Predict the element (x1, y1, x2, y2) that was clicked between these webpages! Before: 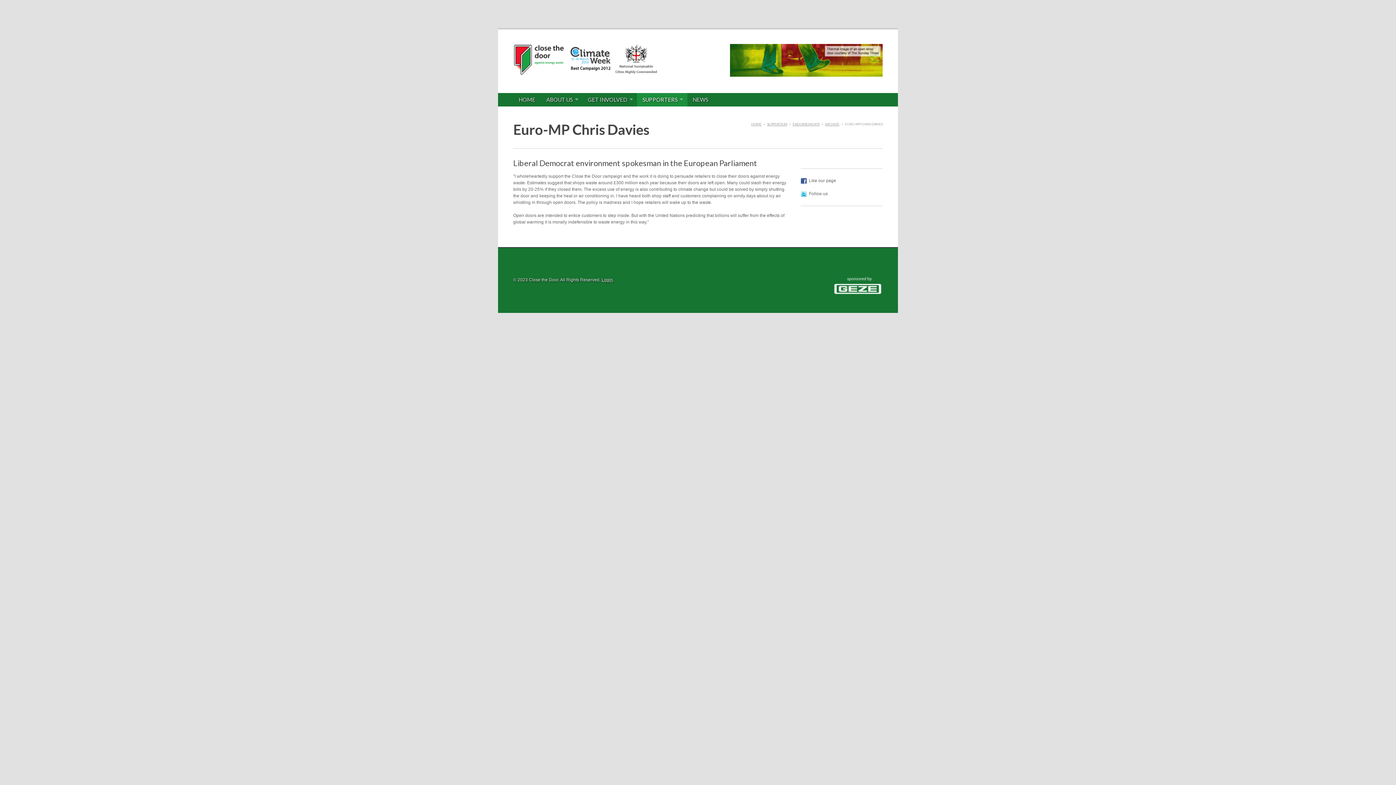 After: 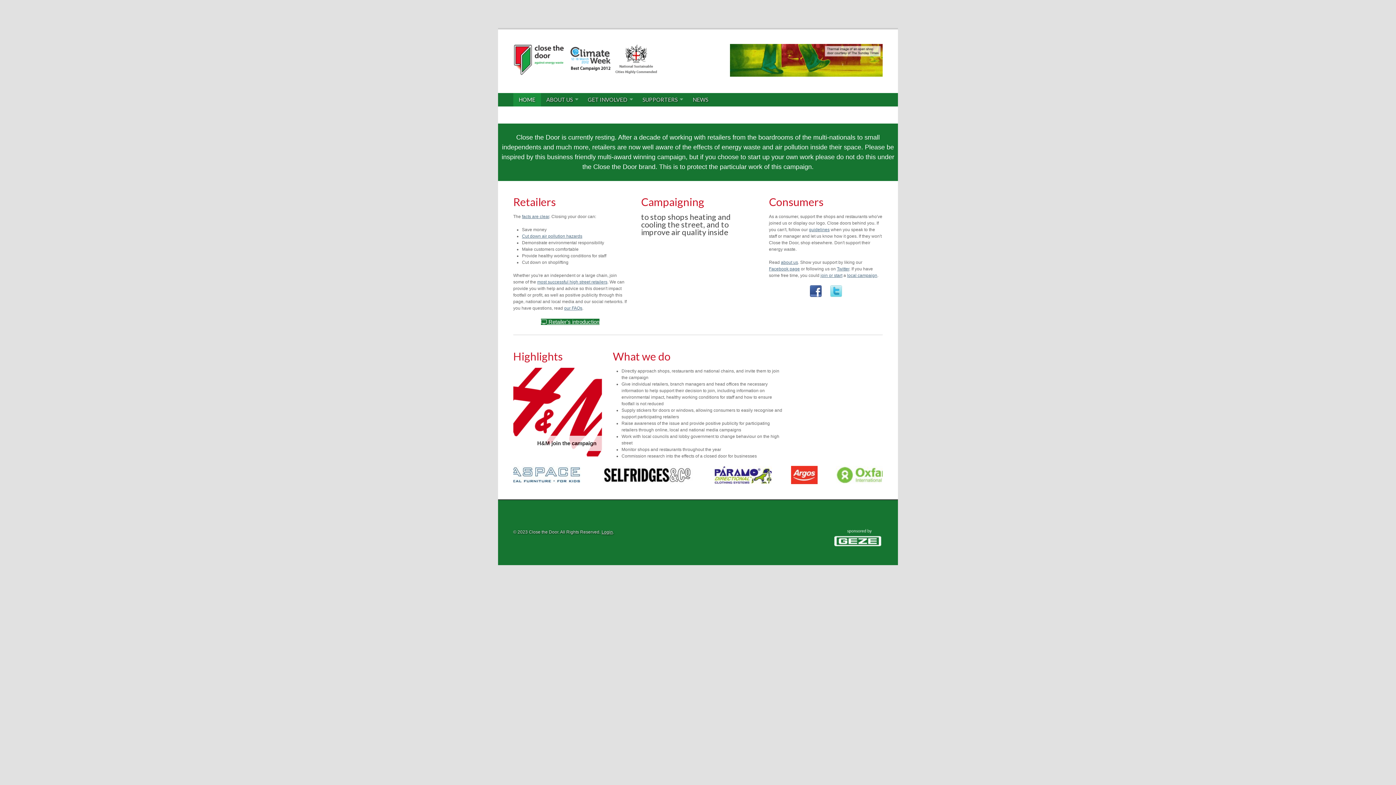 Action: bbox: (751, 122, 761, 126) label: HOME